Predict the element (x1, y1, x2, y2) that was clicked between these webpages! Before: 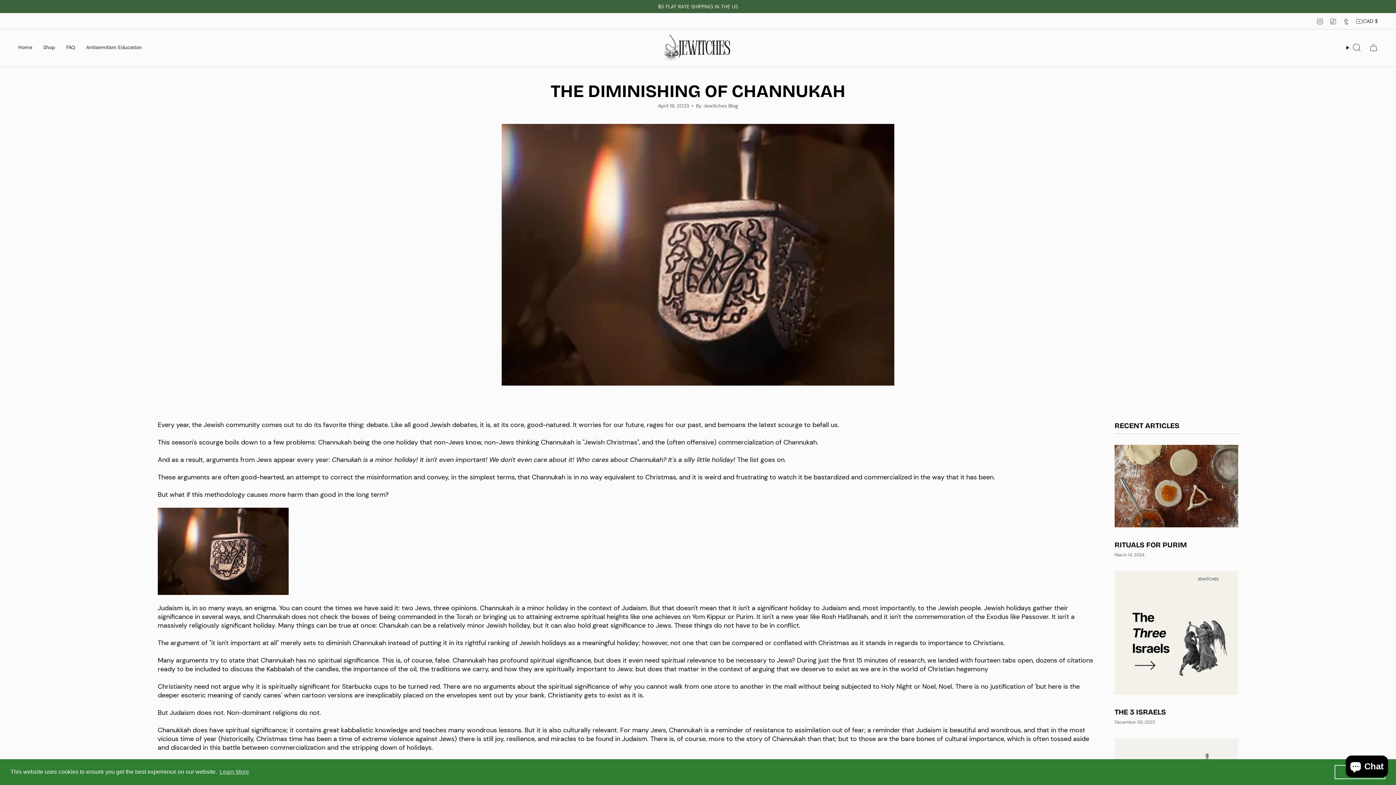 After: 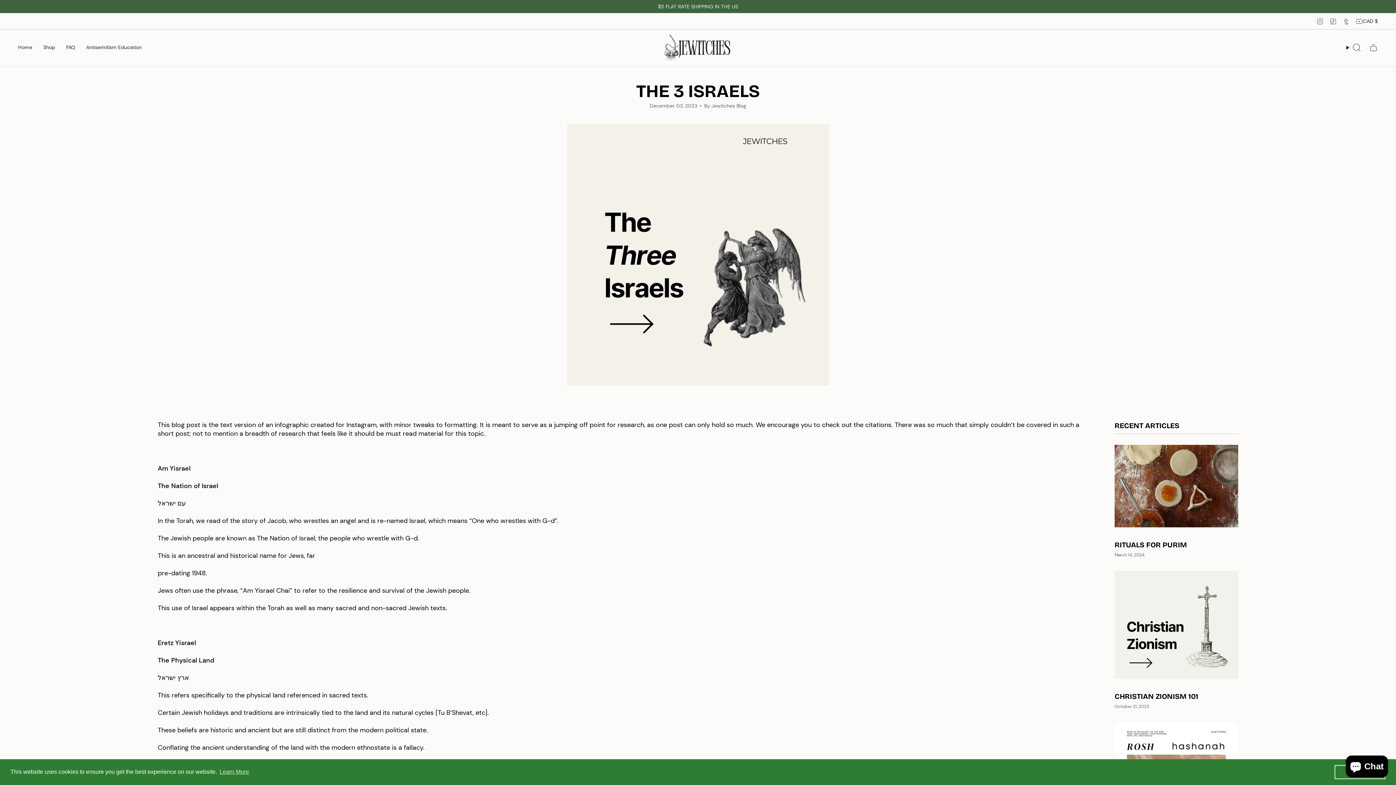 Action: label: The 3 Israels bbox: (1114, 571, 1238, 694)